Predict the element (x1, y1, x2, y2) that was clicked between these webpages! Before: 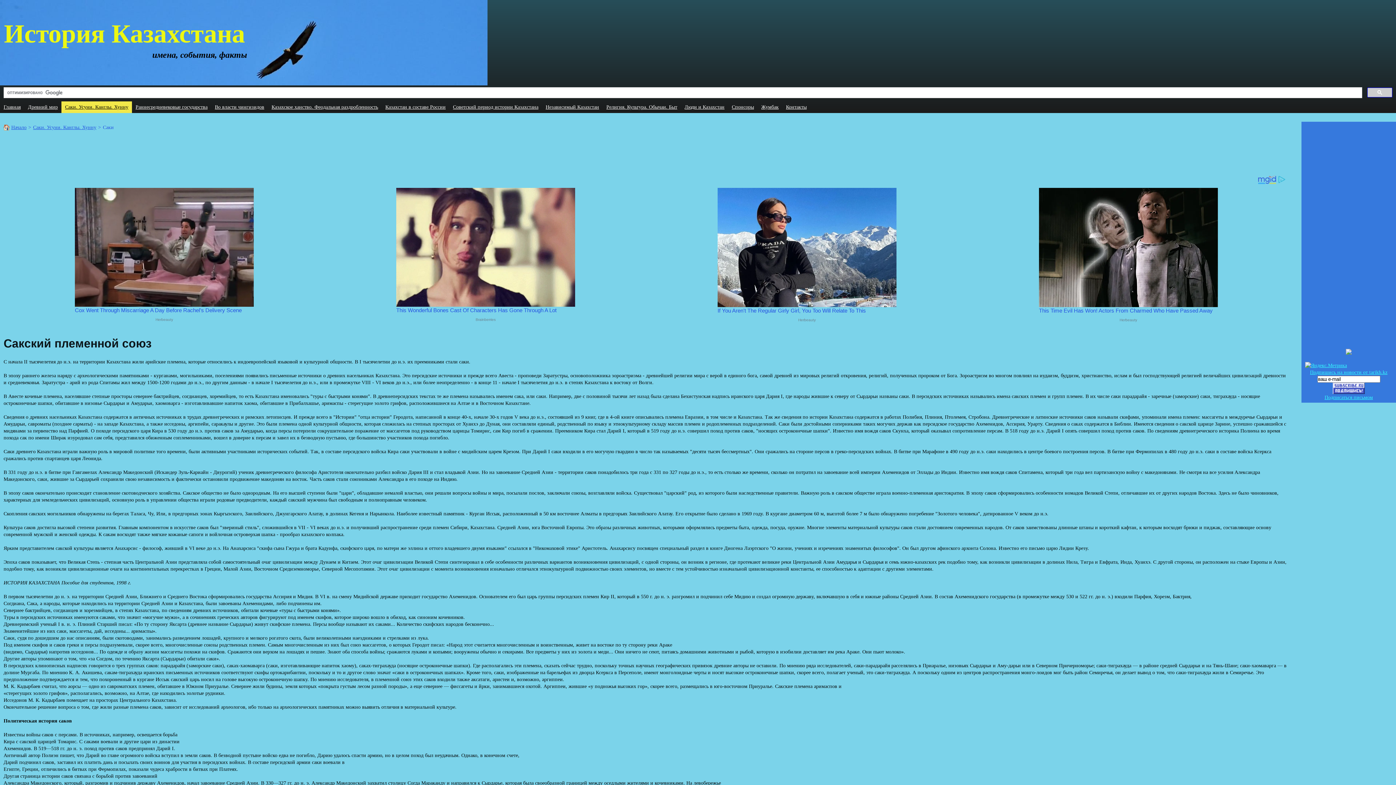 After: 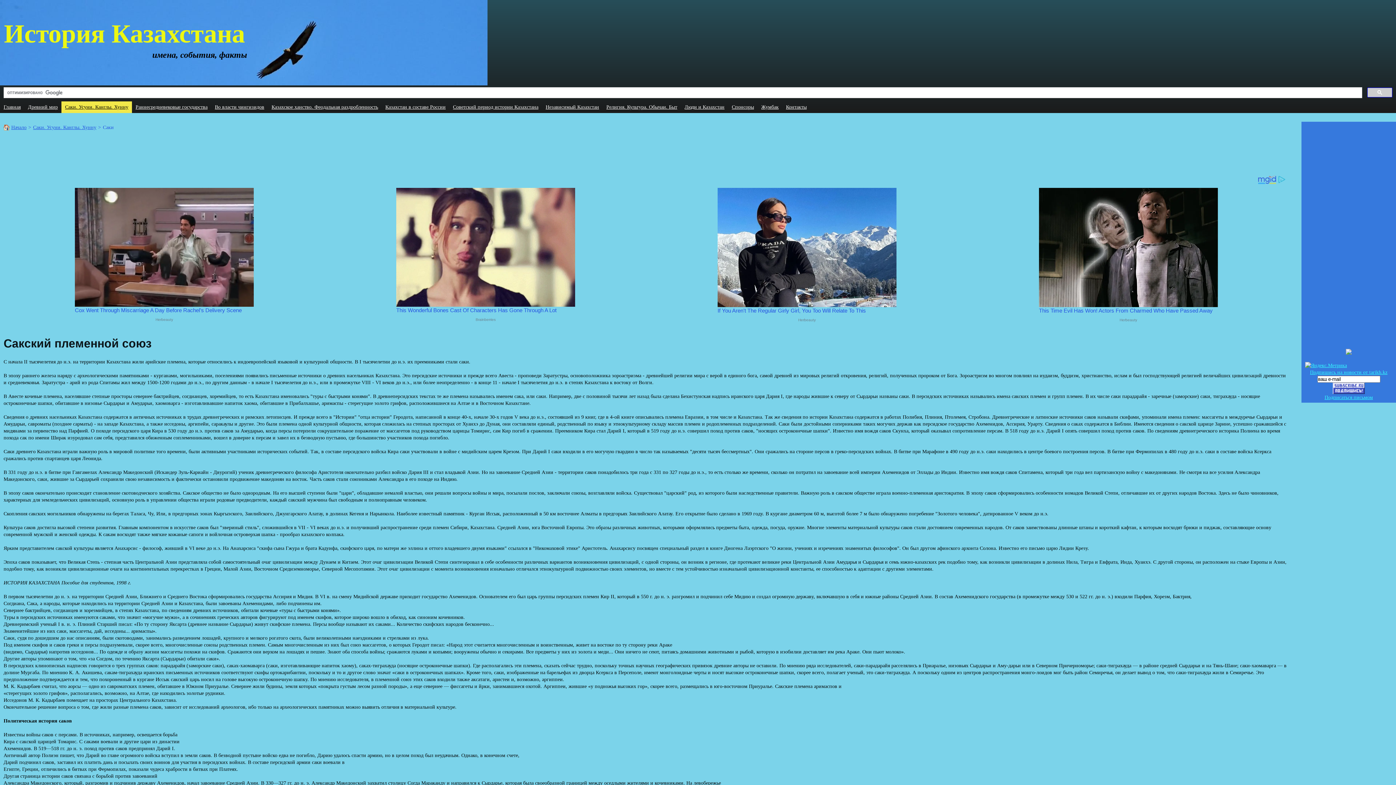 Action: label: Подпишись на новости от tarikh.kz bbox: (1310, 369, 1387, 375)